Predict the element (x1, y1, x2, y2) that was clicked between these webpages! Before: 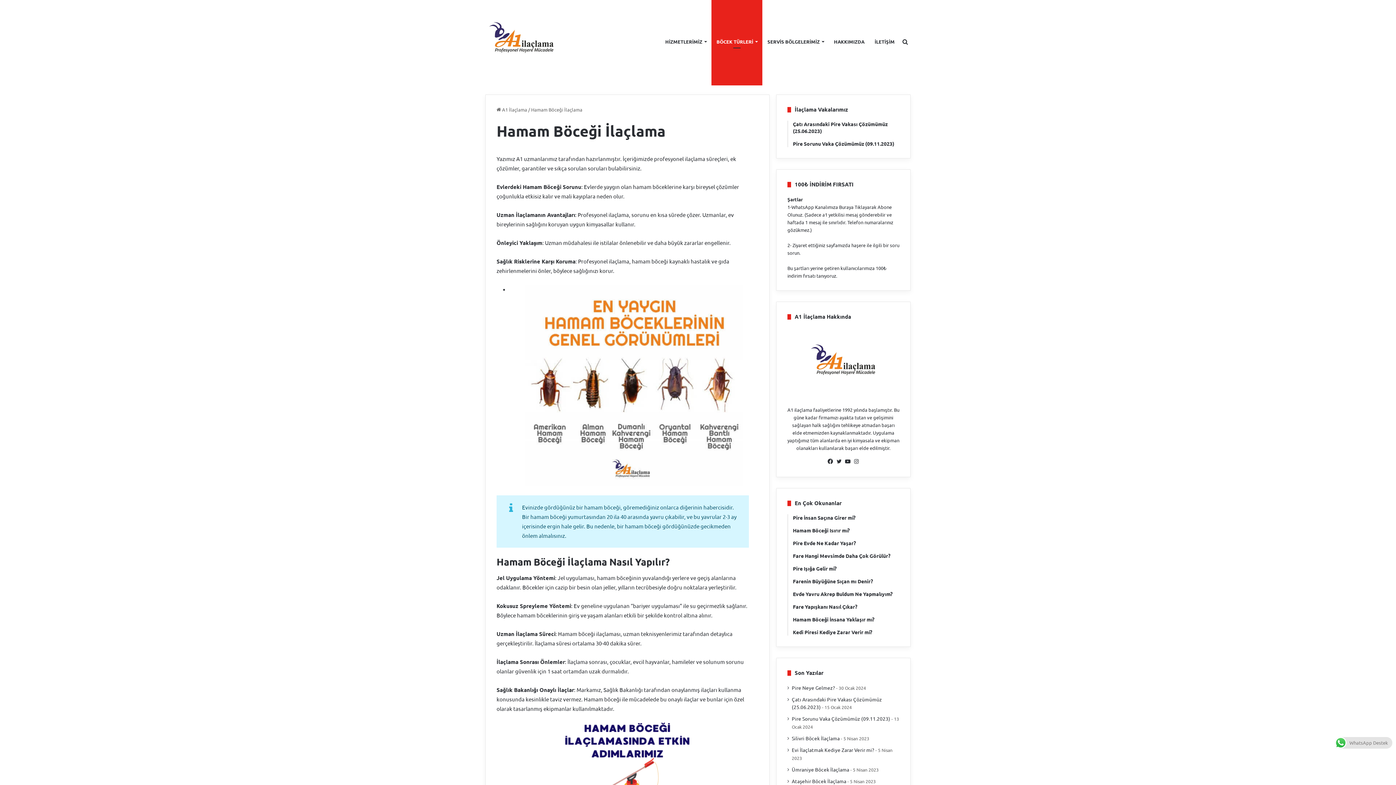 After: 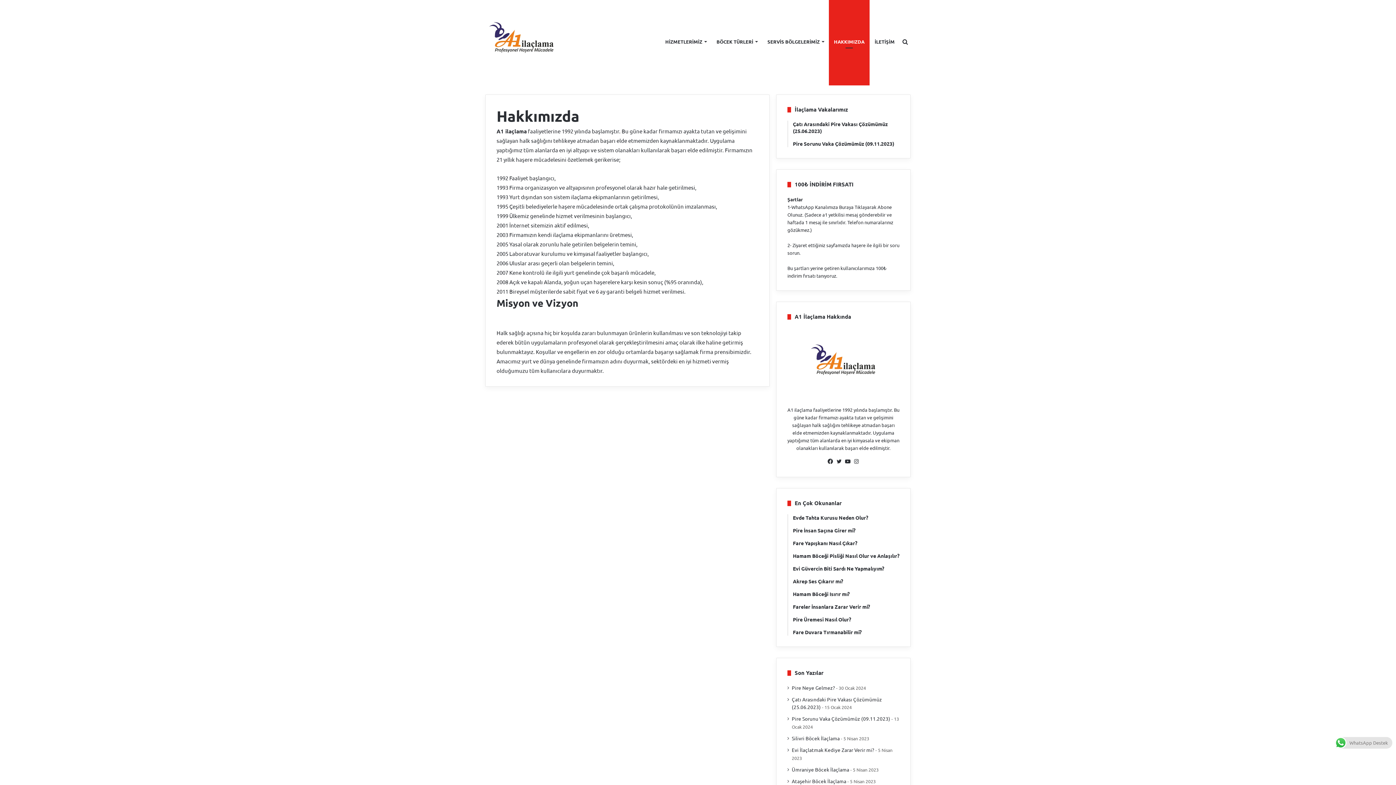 Action: bbox: (829, 0, 869, 83) label: HAKKIMIZDA